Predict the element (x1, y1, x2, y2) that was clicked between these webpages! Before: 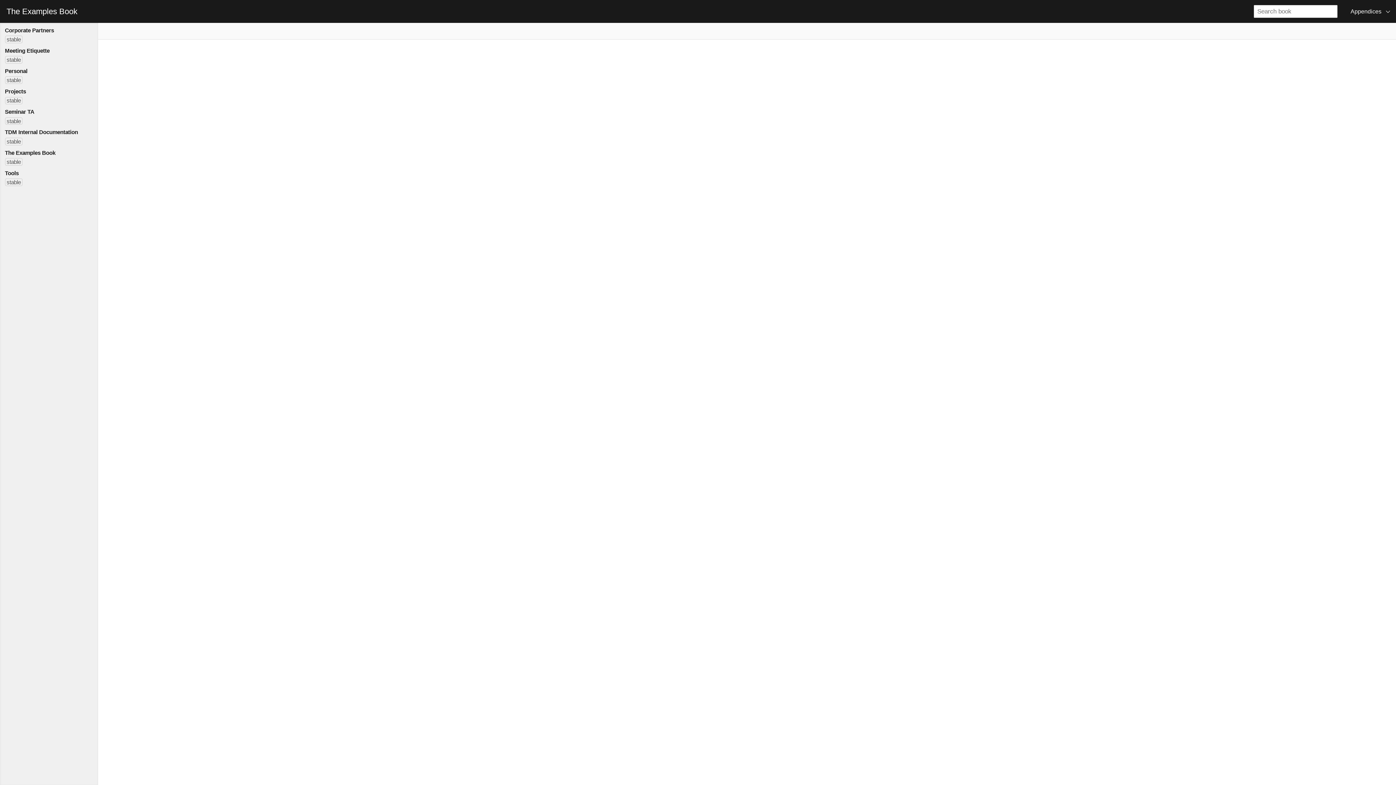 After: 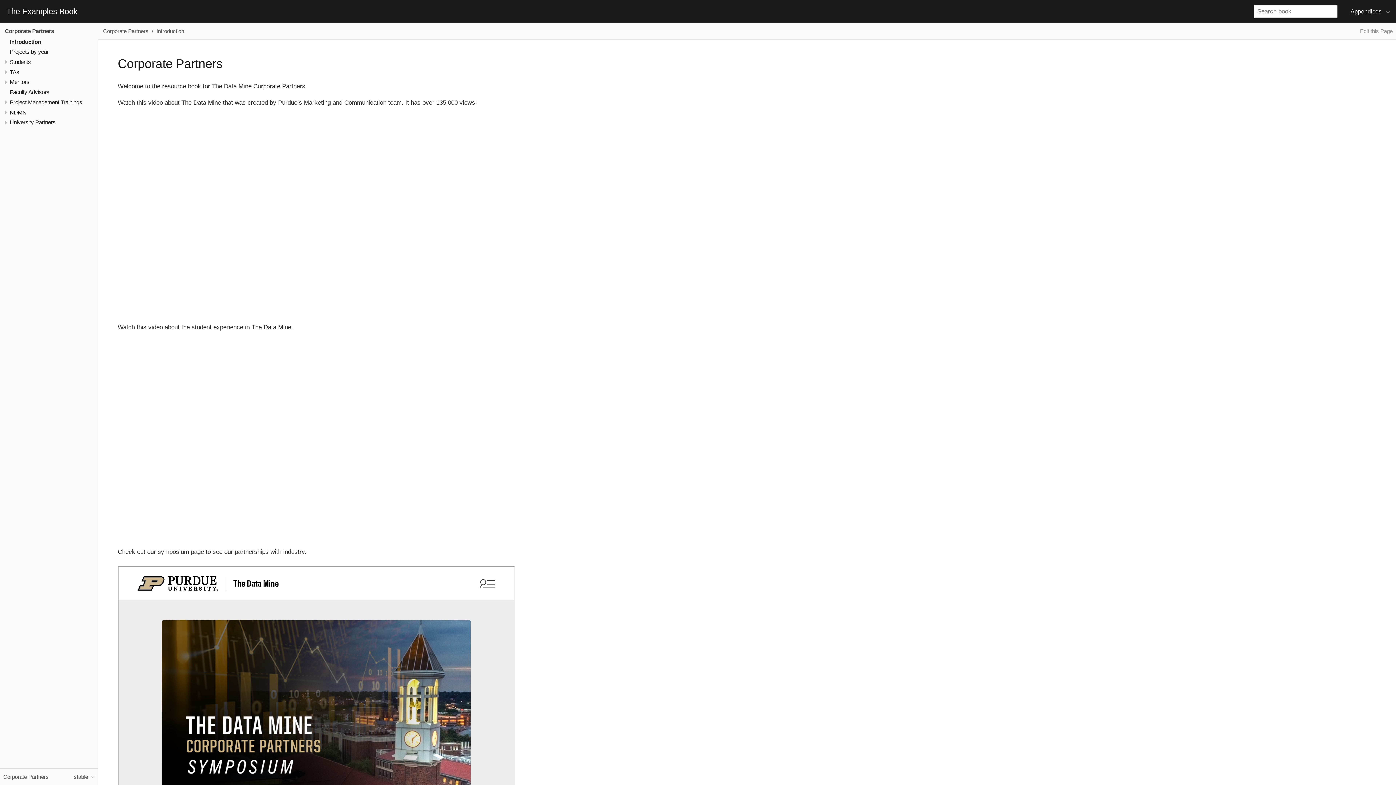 Action: label: Corporate Partners bbox: (4, 27, 54, 33)